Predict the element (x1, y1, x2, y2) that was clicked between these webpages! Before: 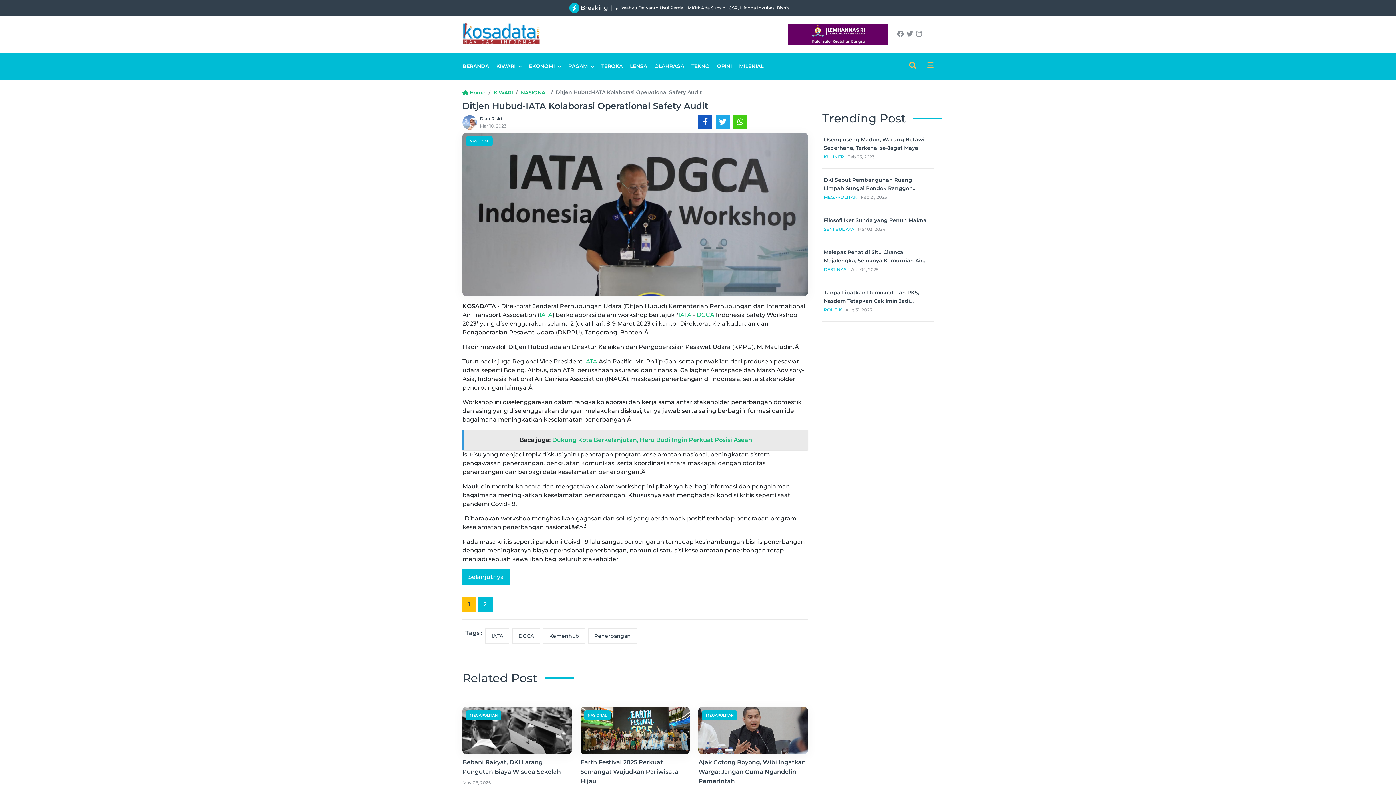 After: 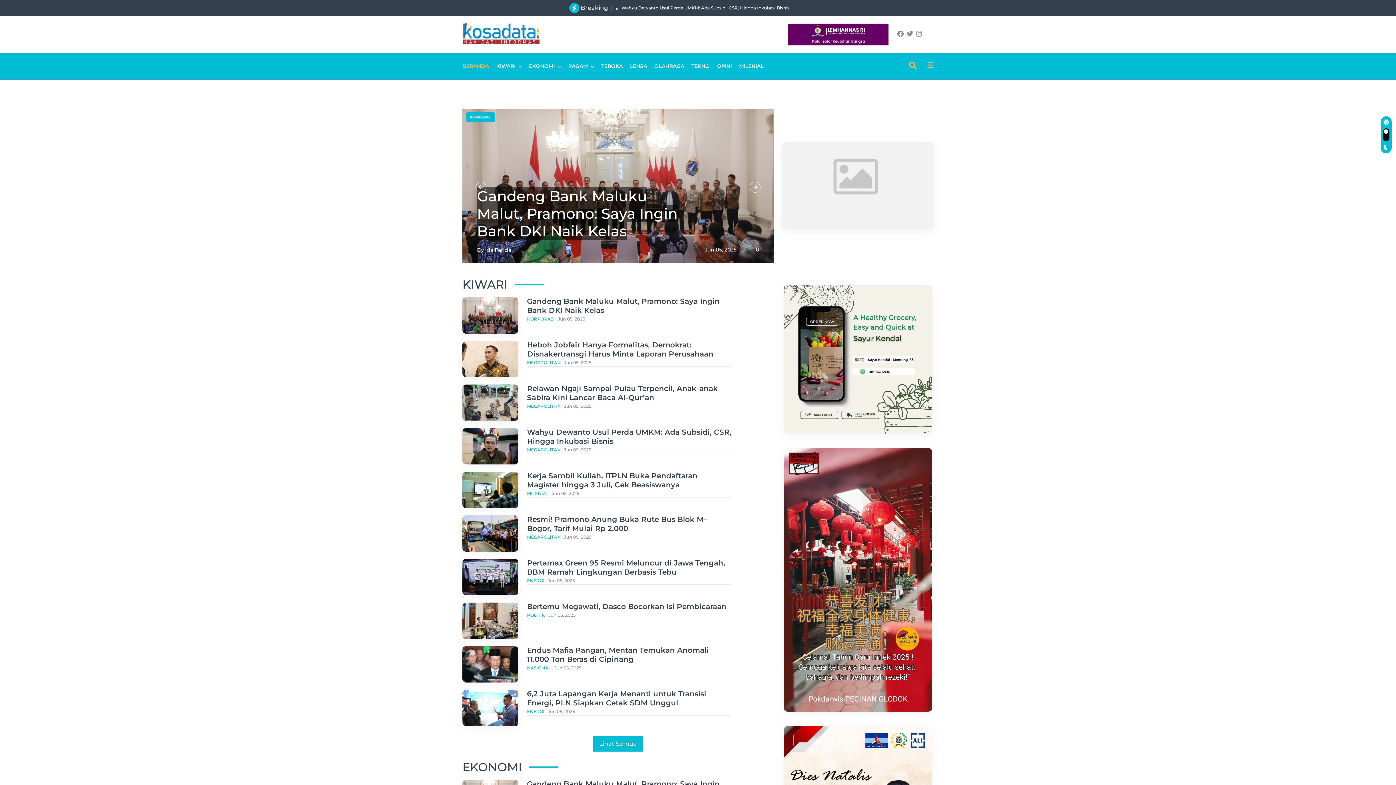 Action: label: Home bbox: (462, 89, 485, 96)